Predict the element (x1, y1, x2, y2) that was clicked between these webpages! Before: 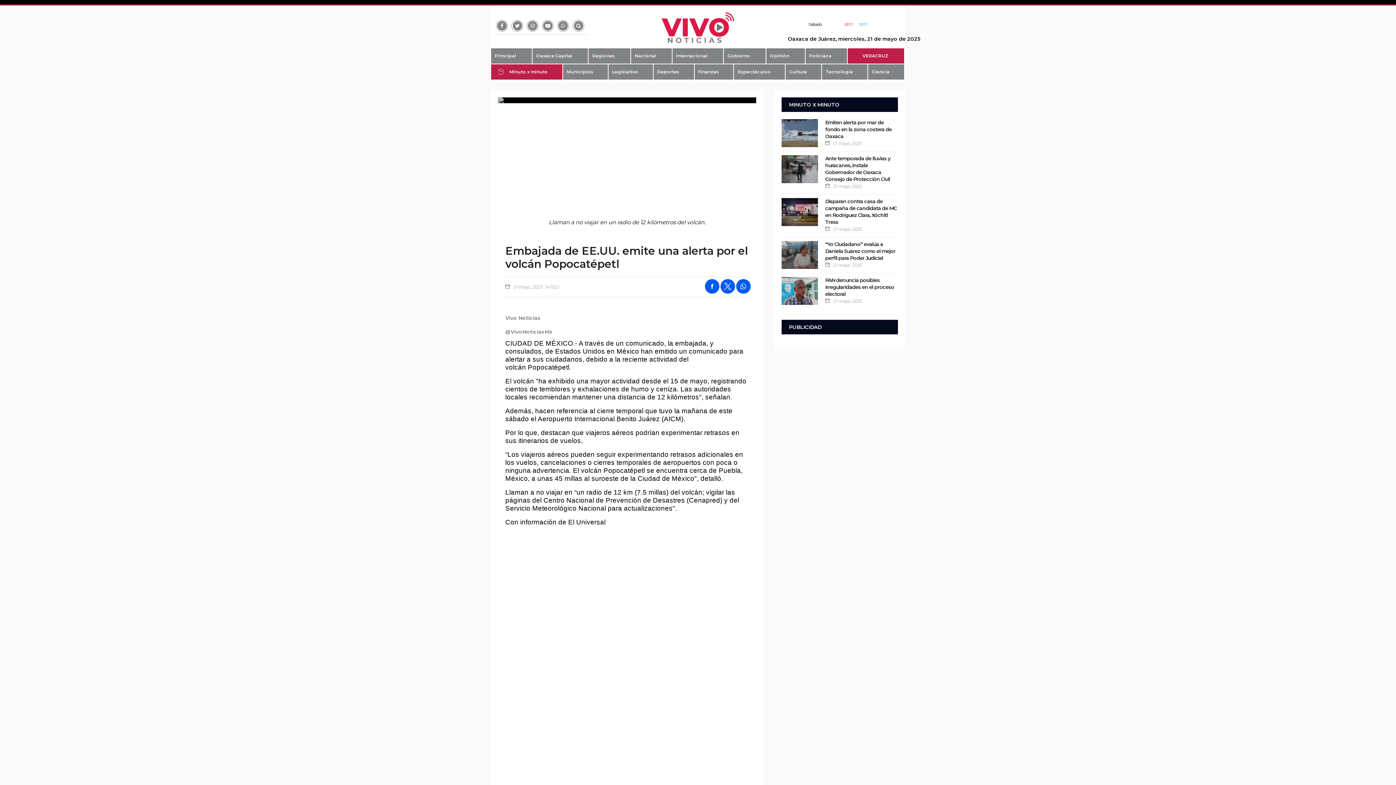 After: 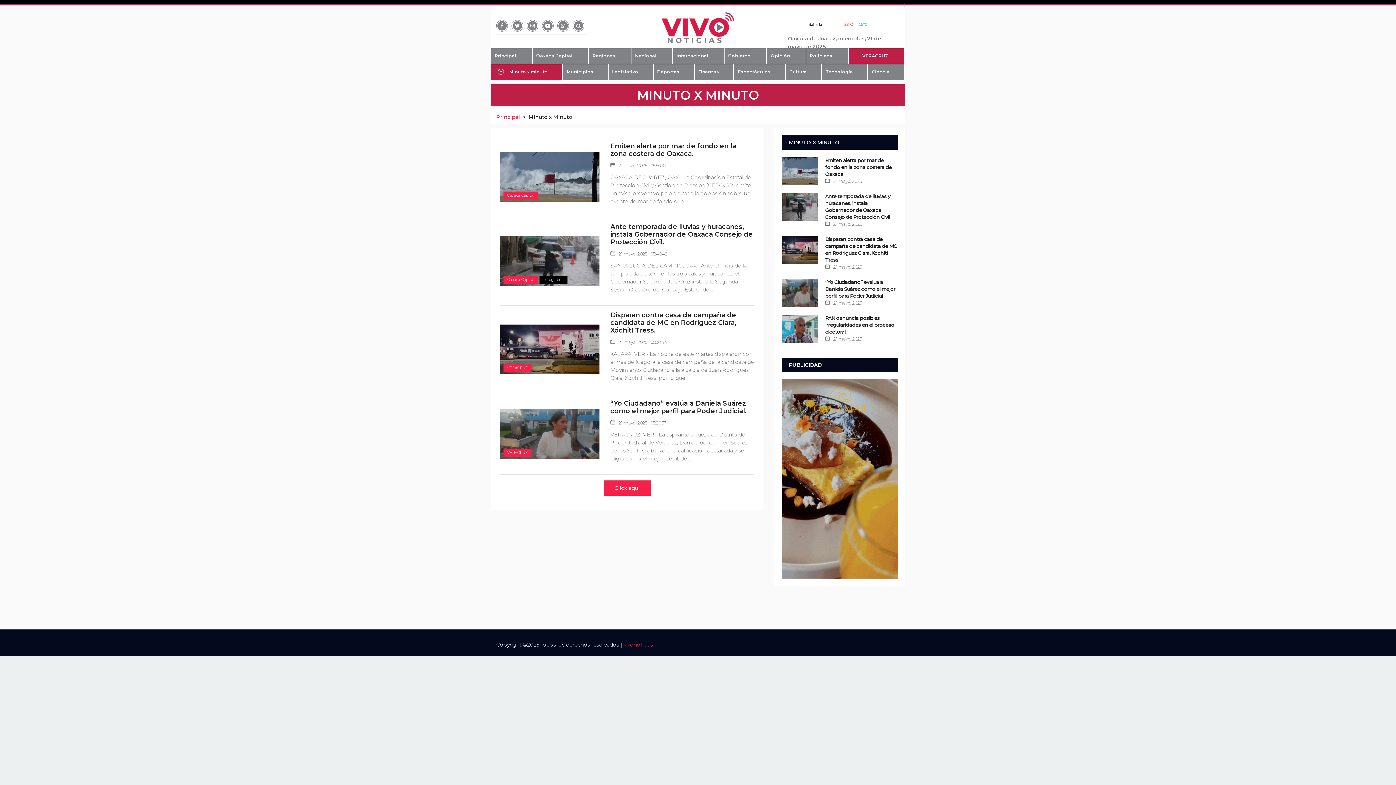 Action: label:    
     Minuto x minuto bbox: (494, 67, 558, 75)